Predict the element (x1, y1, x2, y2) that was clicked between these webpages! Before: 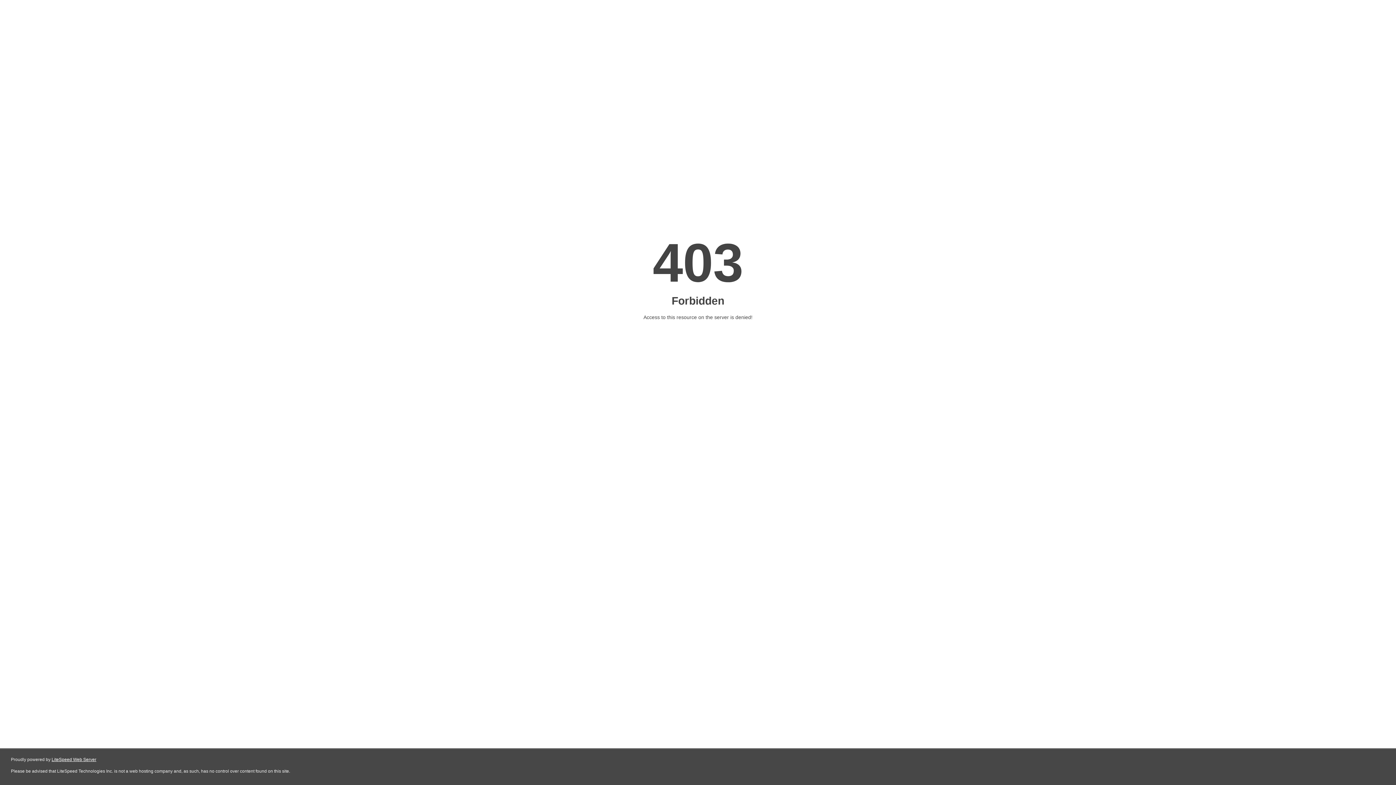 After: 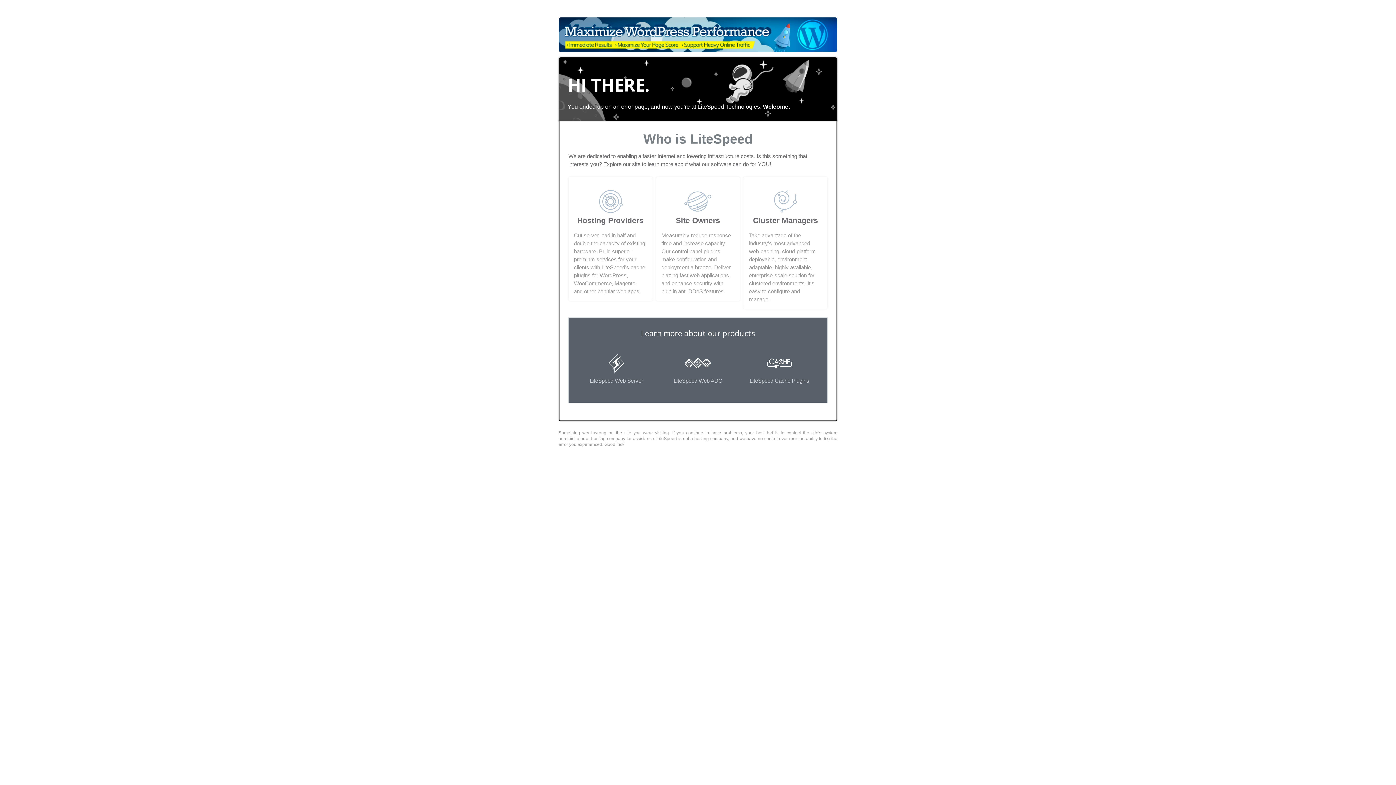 Action: bbox: (51, 757, 96, 762) label: LiteSpeed Web Server